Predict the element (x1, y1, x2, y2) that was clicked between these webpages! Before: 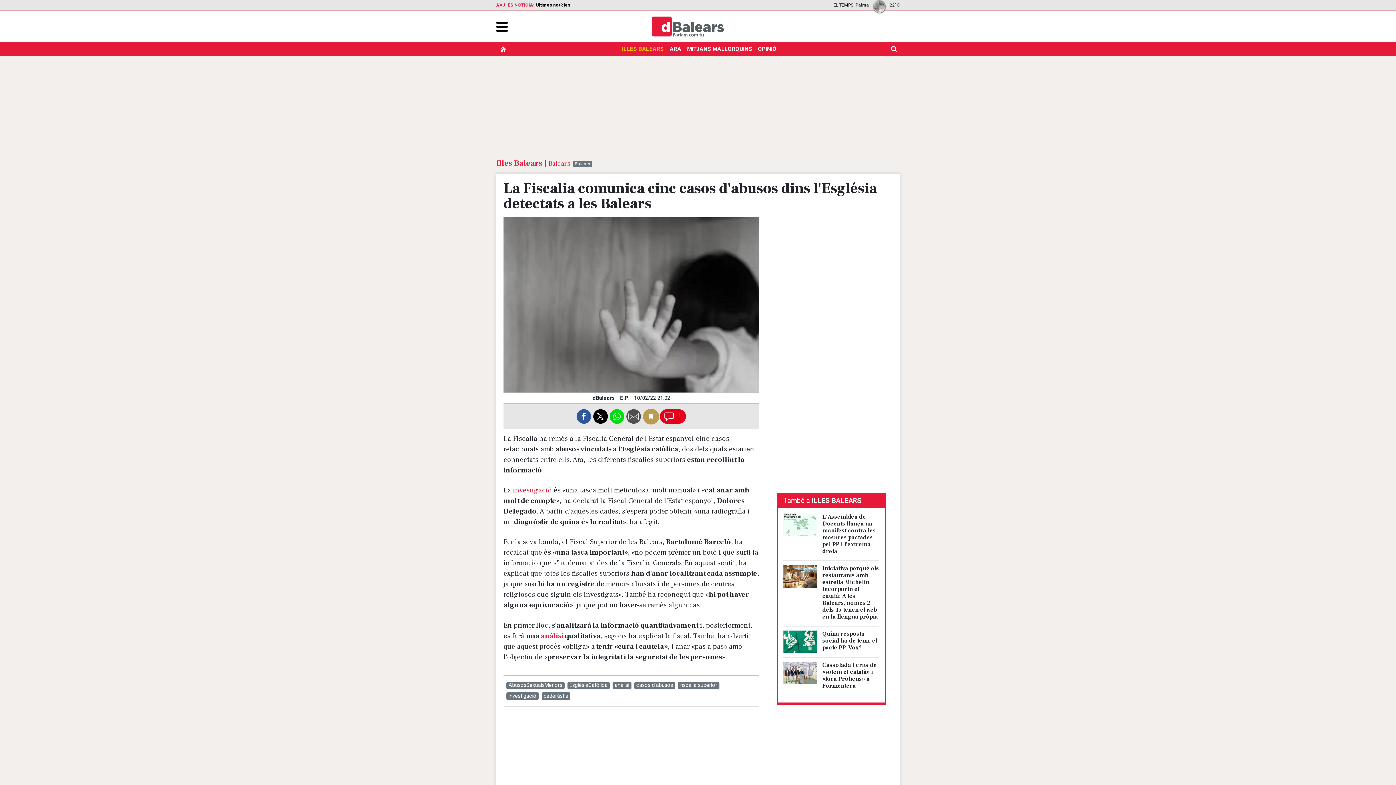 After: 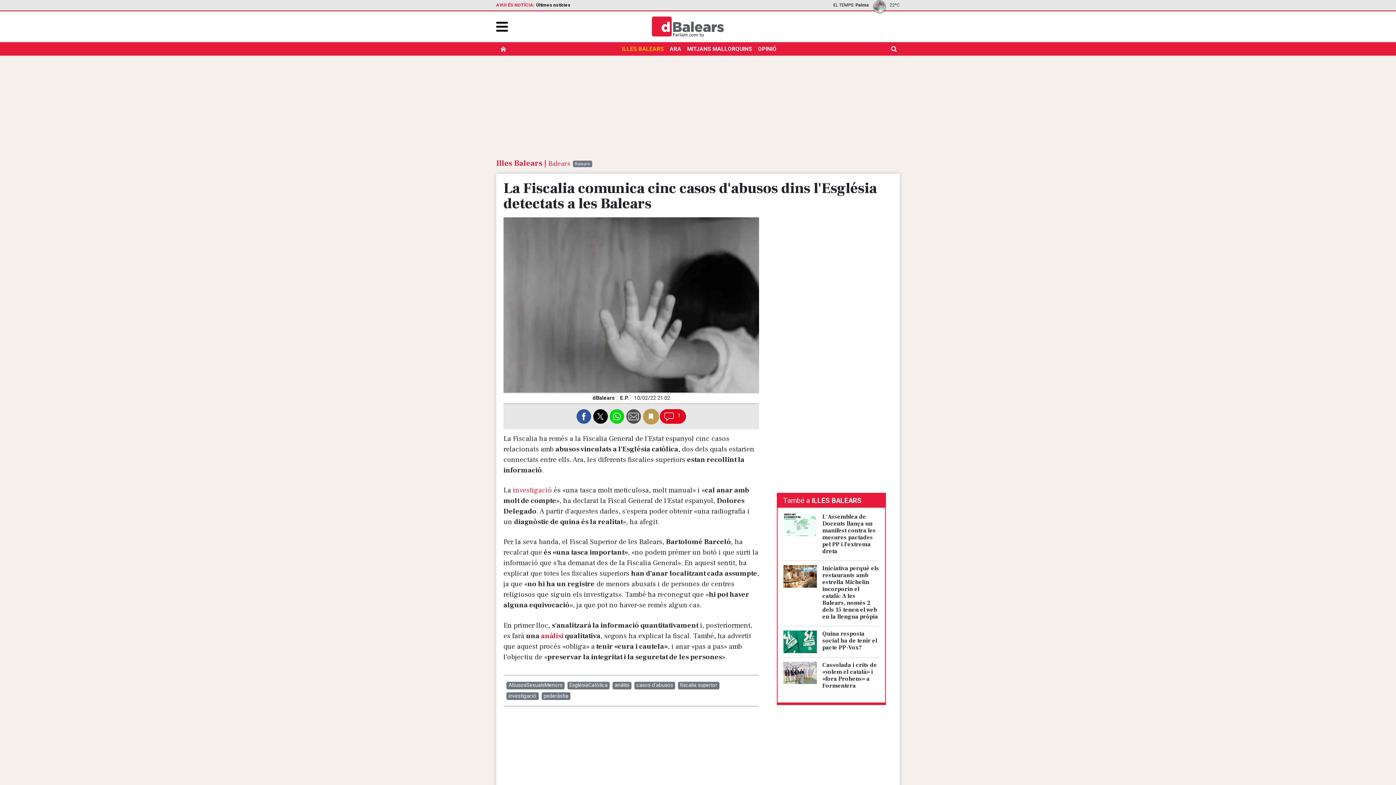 Action: label: F bbox: (576, 409, 593, 424)